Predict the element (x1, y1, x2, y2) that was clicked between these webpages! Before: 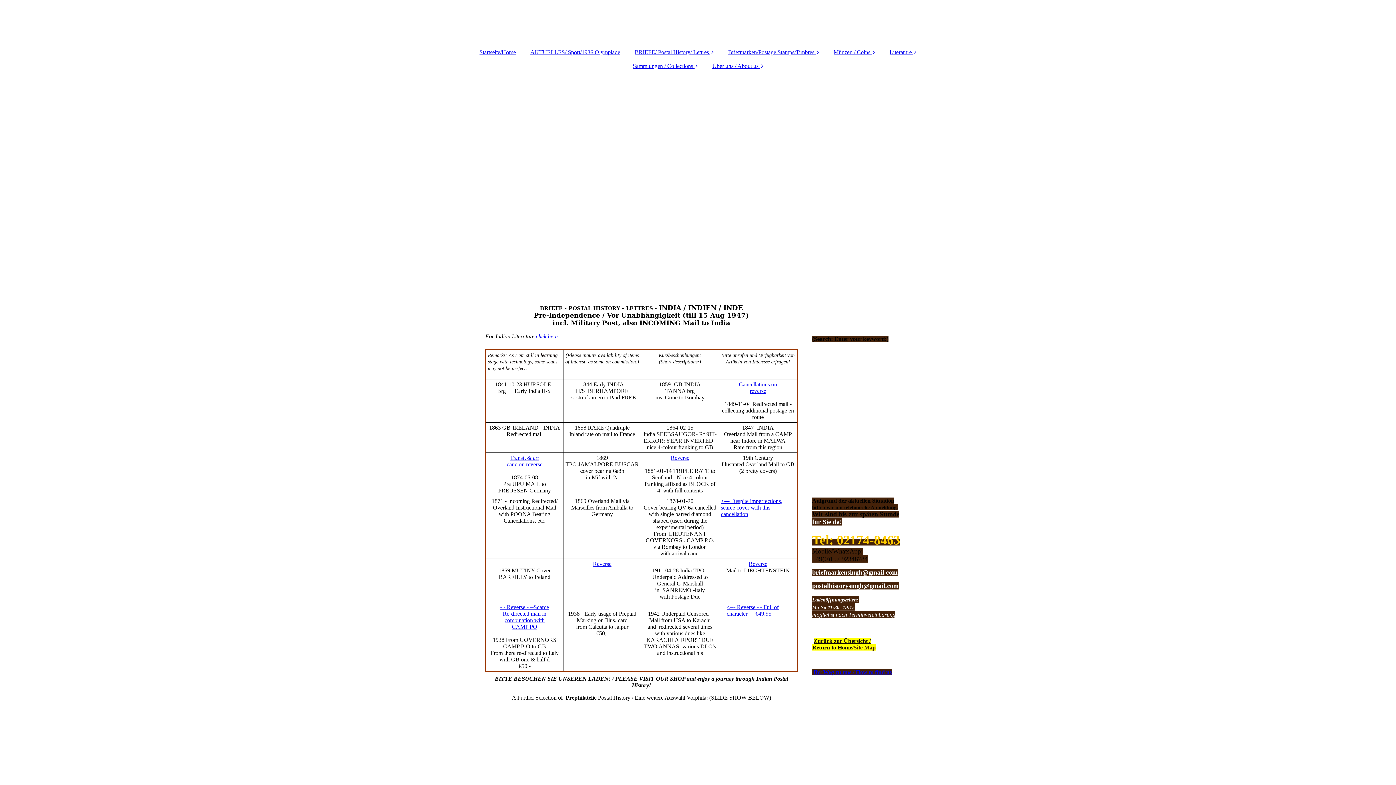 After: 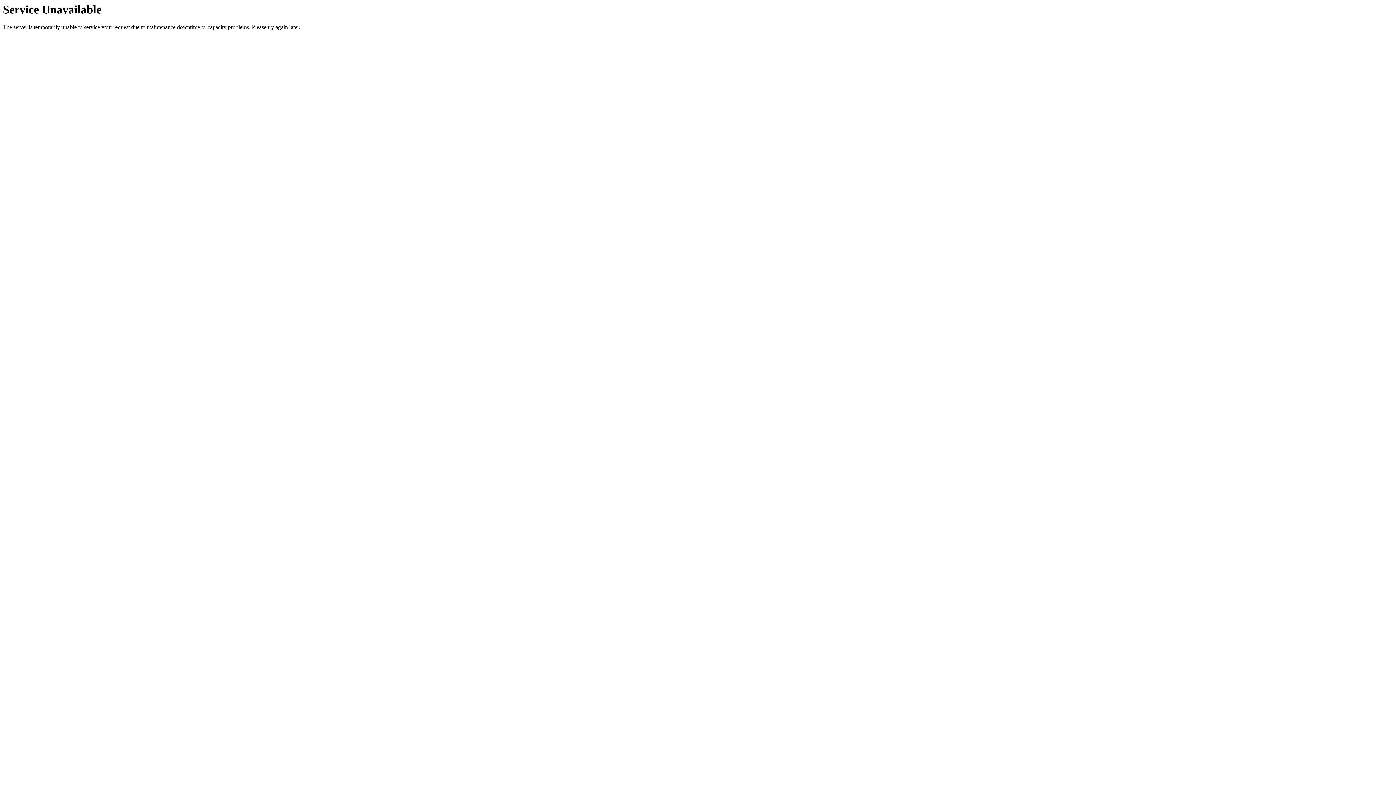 Action: bbox: (536, 333, 557, 339) label: click here